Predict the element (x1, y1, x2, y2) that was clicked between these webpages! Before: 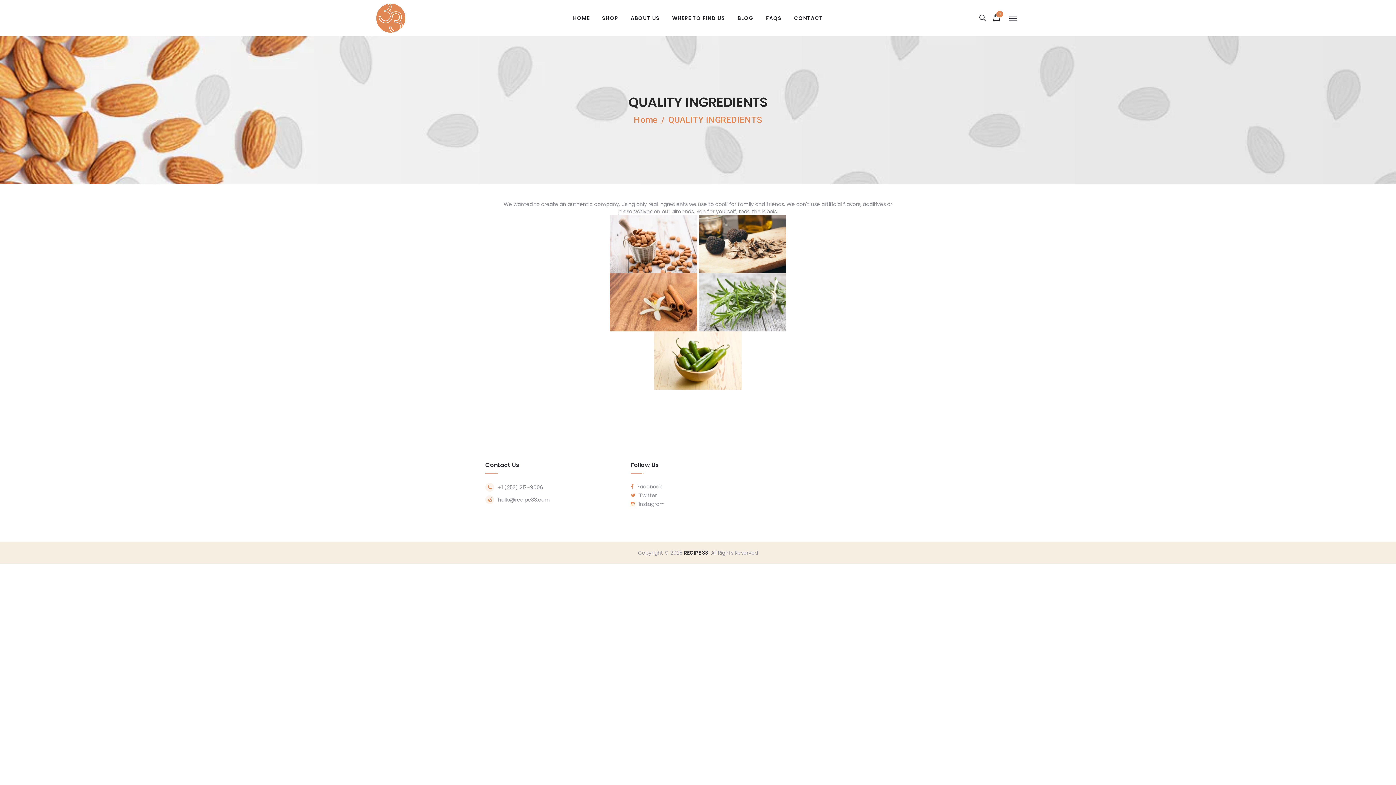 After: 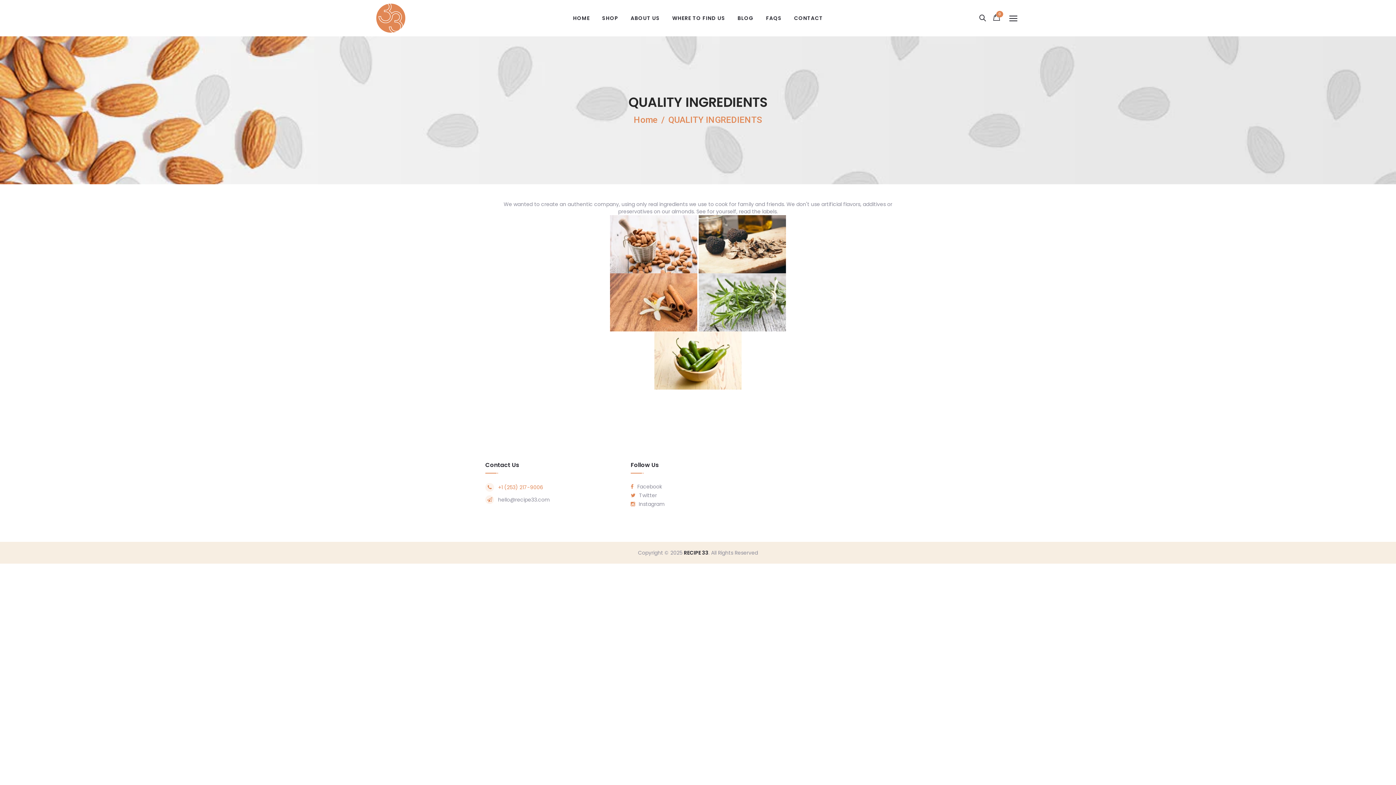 Action: label: +1 (253) 217-9006 bbox: (498, 484, 543, 491)